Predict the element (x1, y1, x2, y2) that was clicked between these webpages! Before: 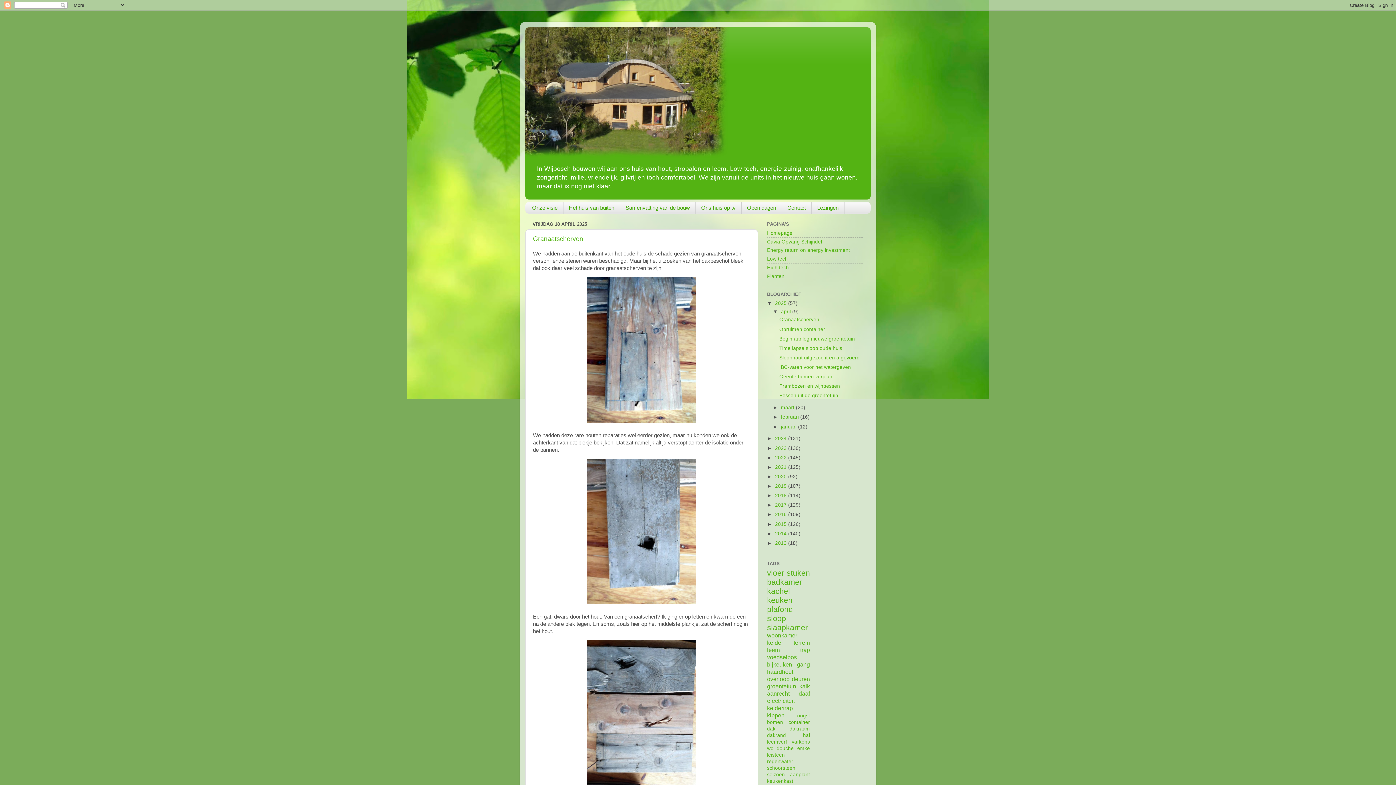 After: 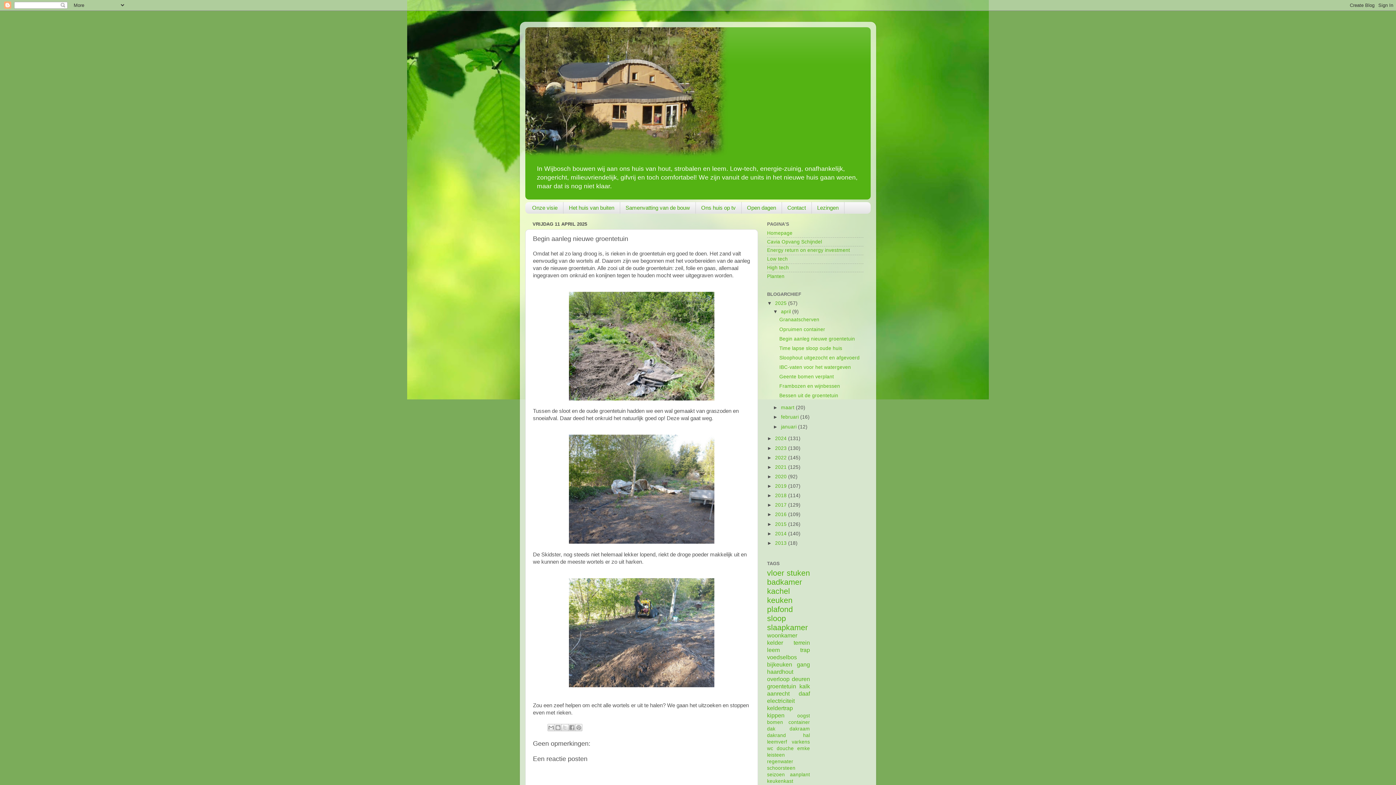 Action: label: Begin aanleg nieuwe groentetuin bbox: (779, 336, 855, 341)